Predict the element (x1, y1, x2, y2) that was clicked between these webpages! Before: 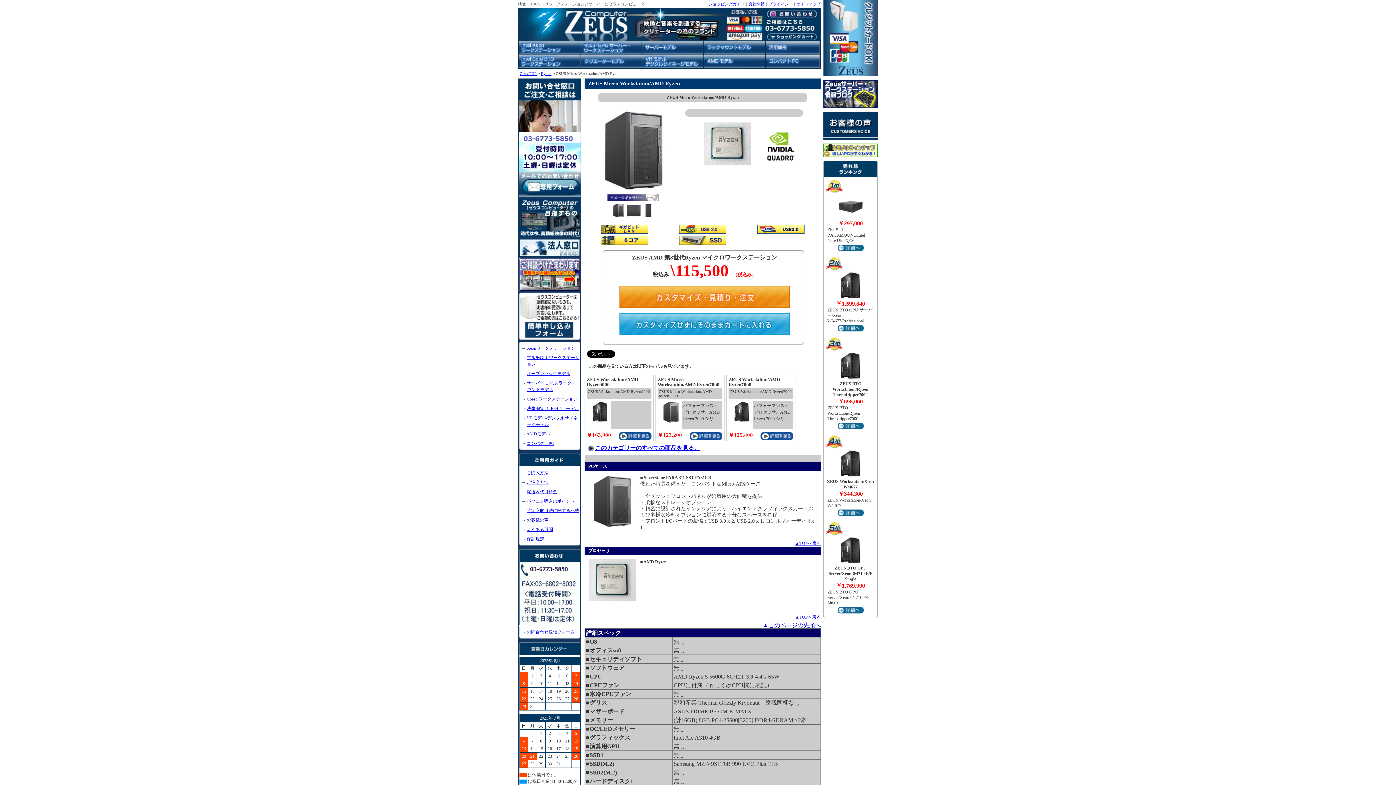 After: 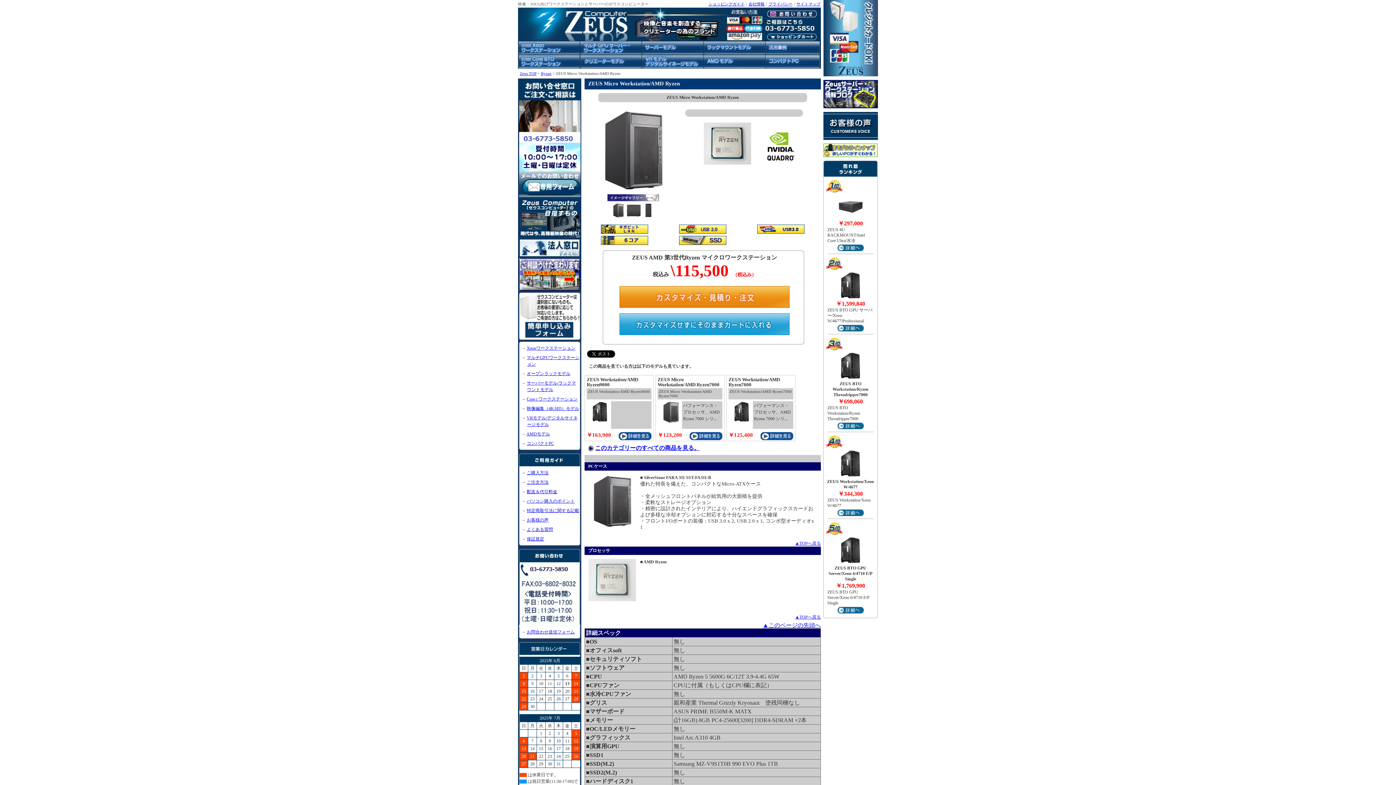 Action: bbox: (588, 597, 636, 602)